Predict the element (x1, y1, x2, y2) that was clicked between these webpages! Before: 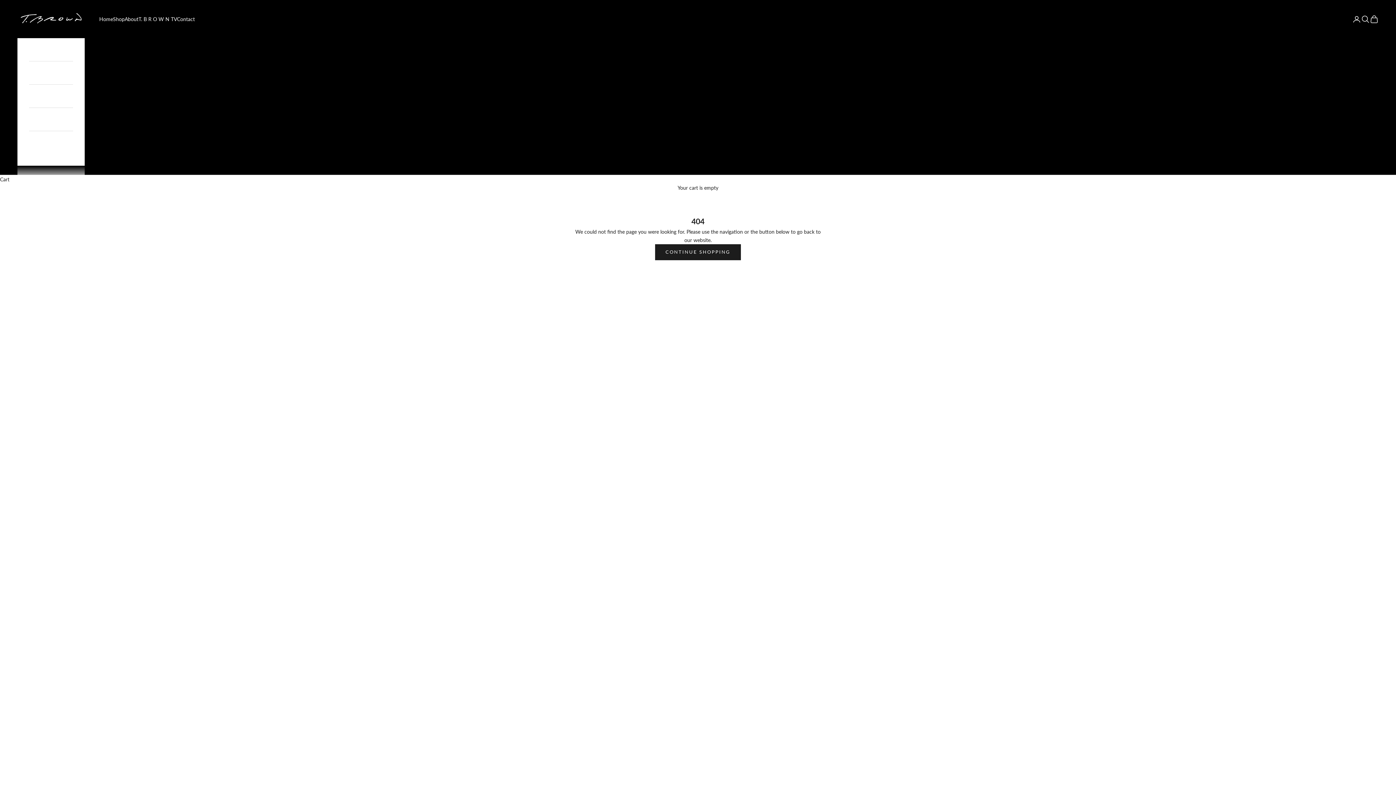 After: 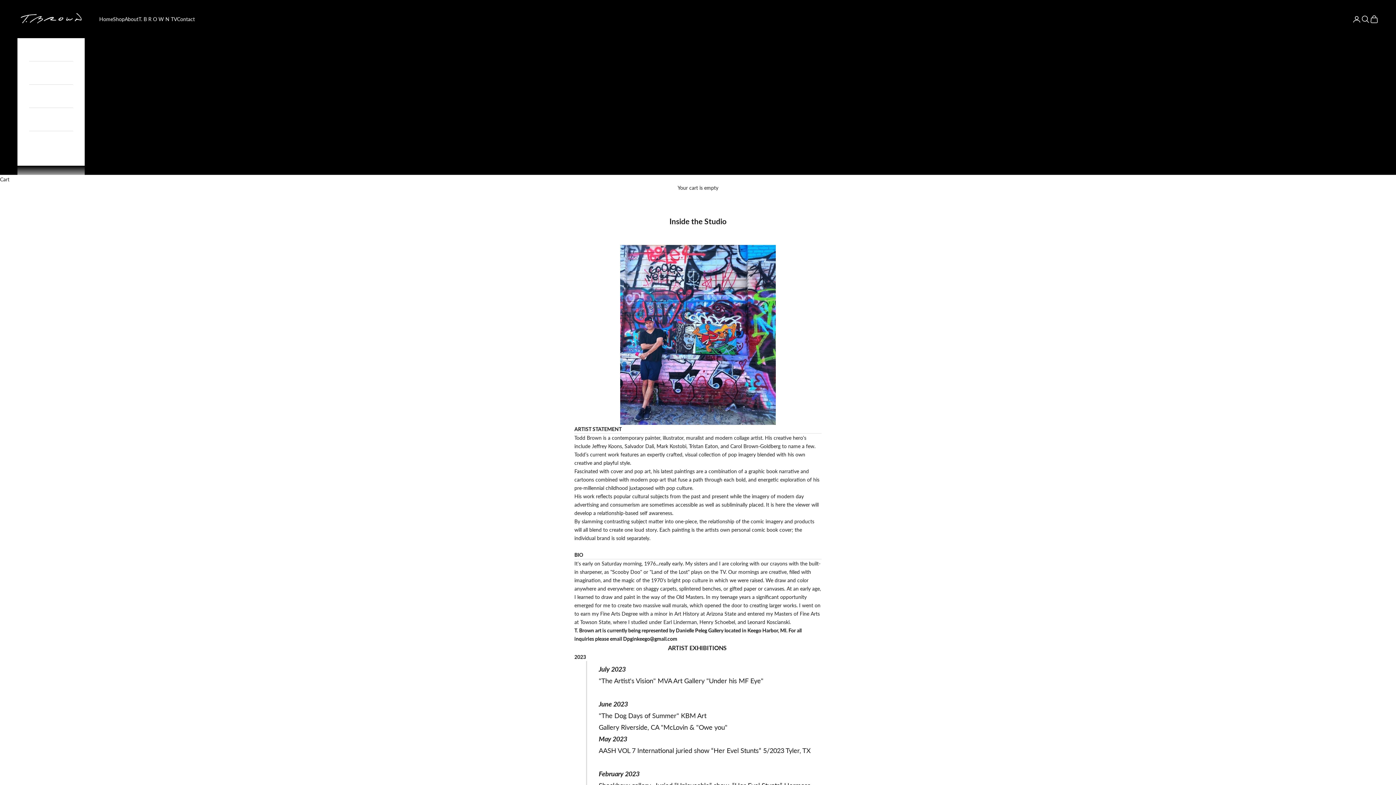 Action: bbox: (29, 84, 73, 107) label: About